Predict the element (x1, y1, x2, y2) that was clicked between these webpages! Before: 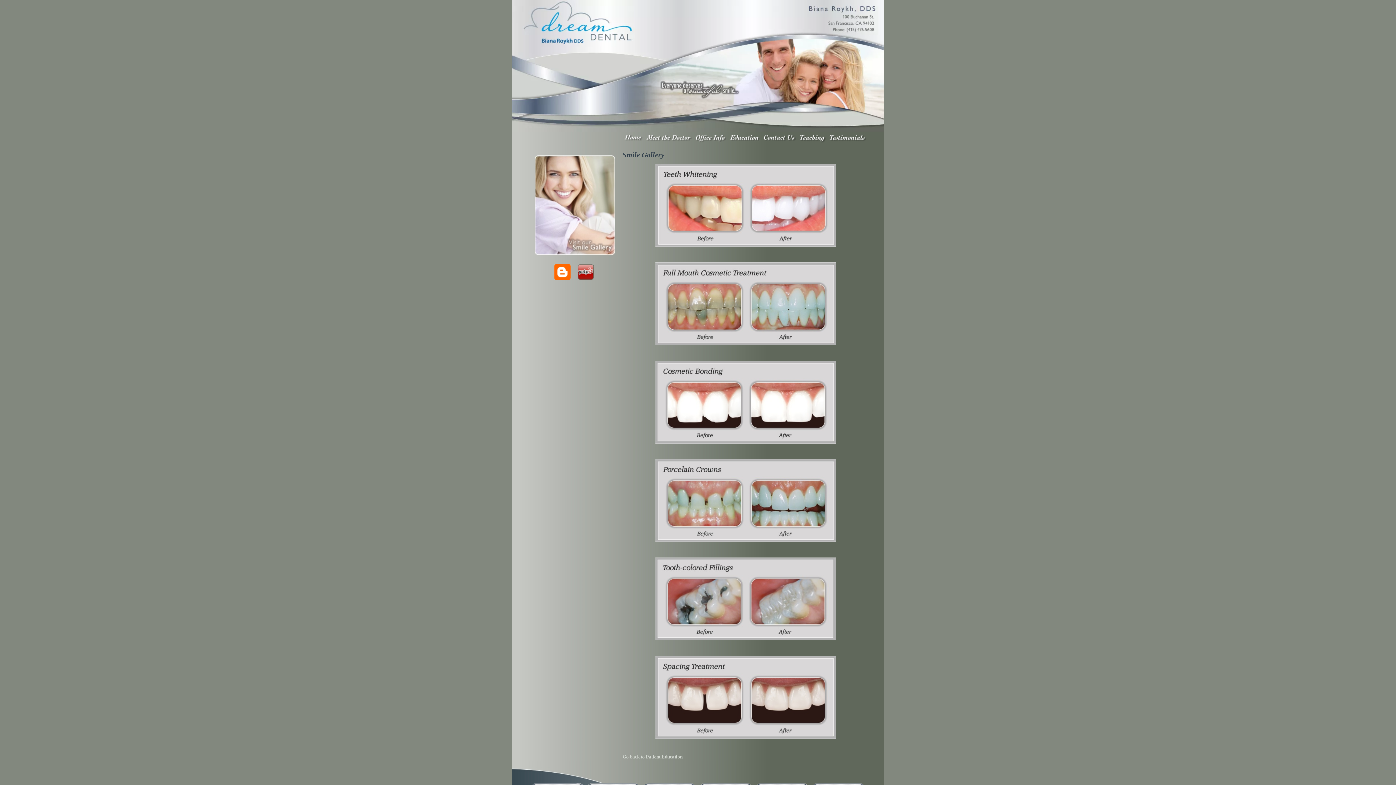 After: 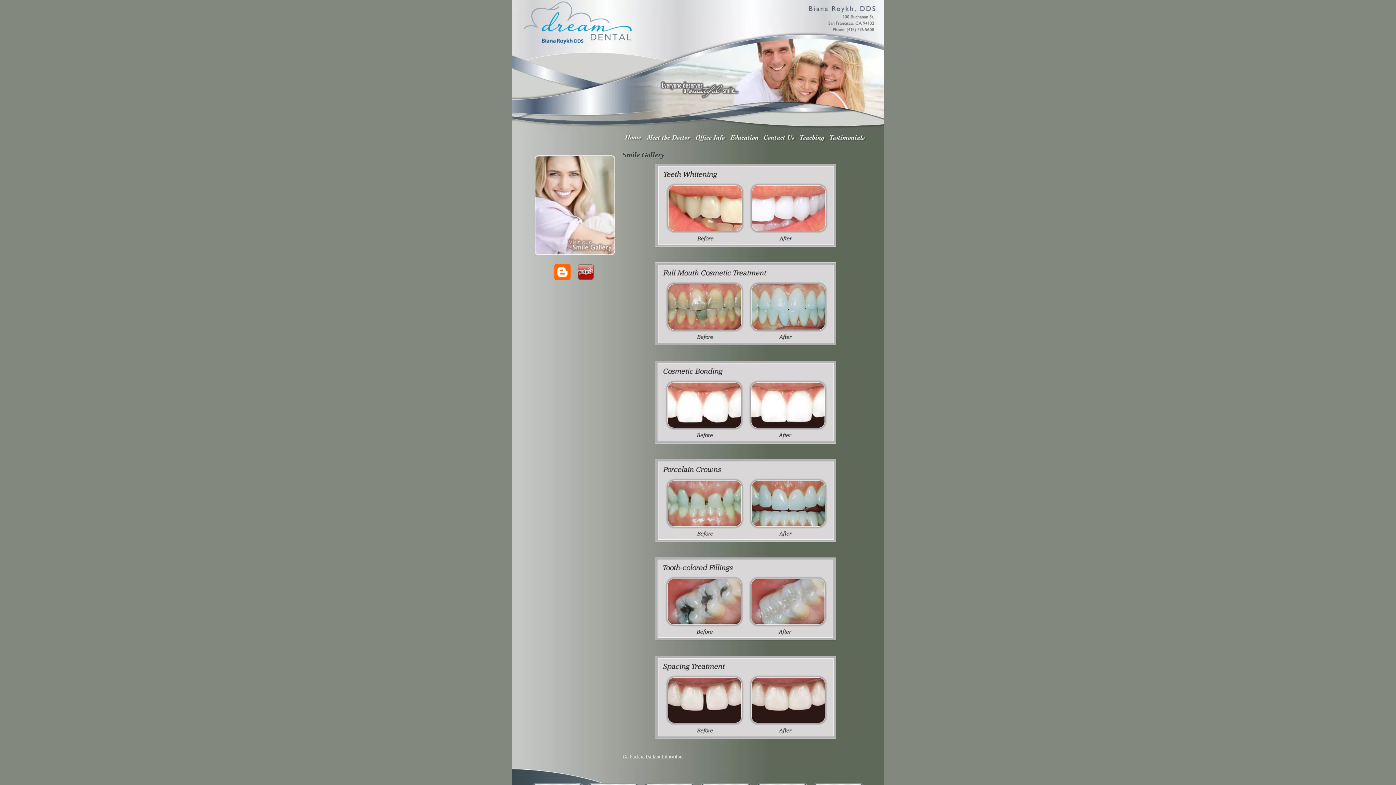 Action: bbox: (534, 250, 615, 256)